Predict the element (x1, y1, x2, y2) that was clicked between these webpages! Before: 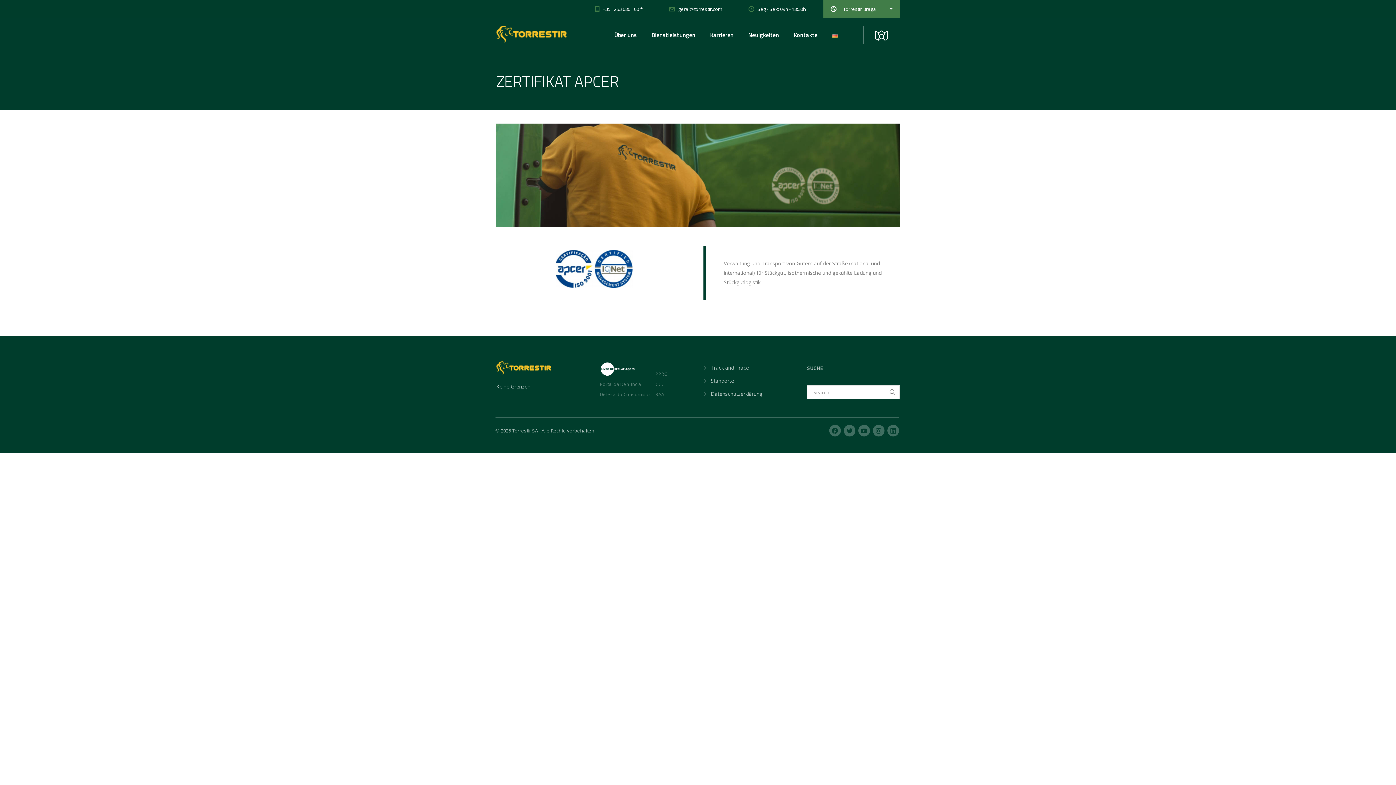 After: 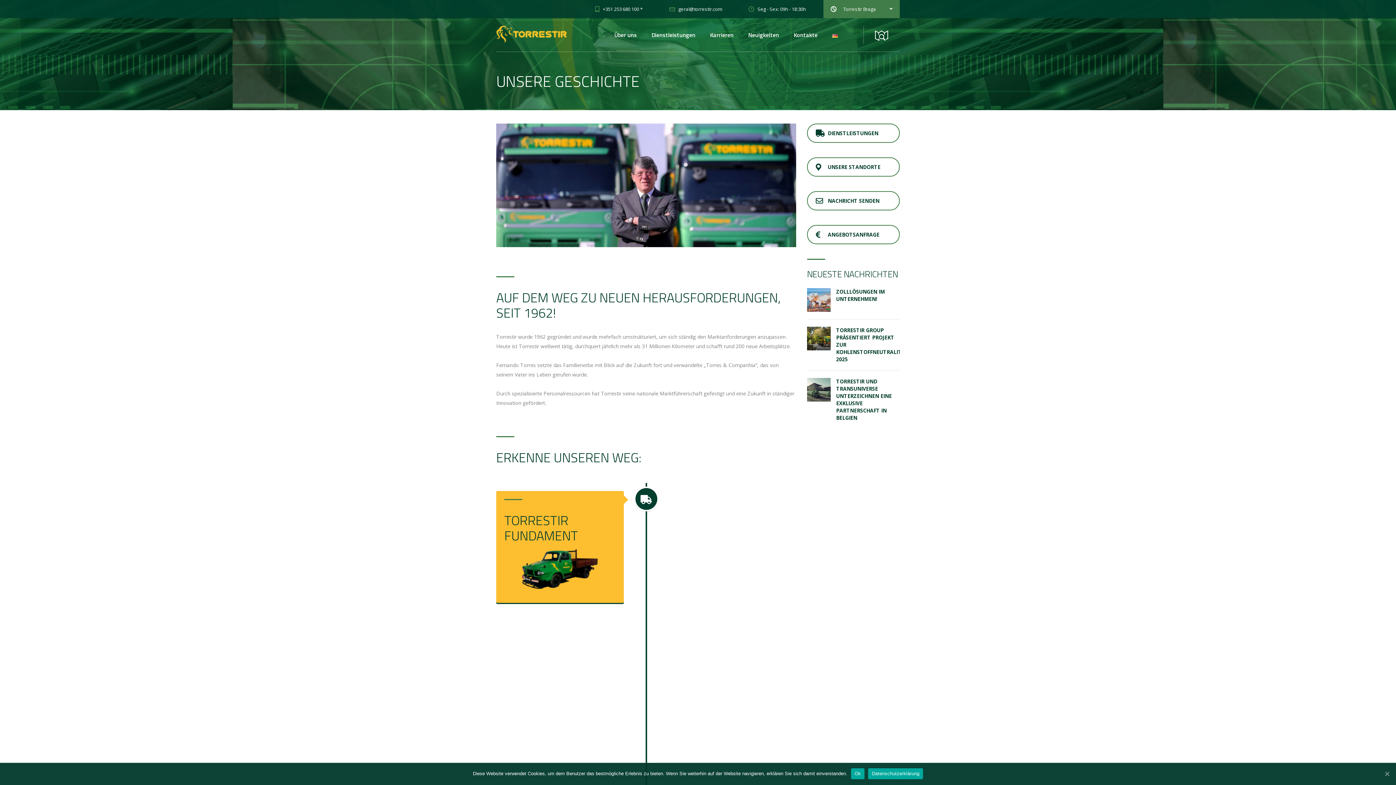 Action: label: Über uns bbox: (614, 18, 637, 51)